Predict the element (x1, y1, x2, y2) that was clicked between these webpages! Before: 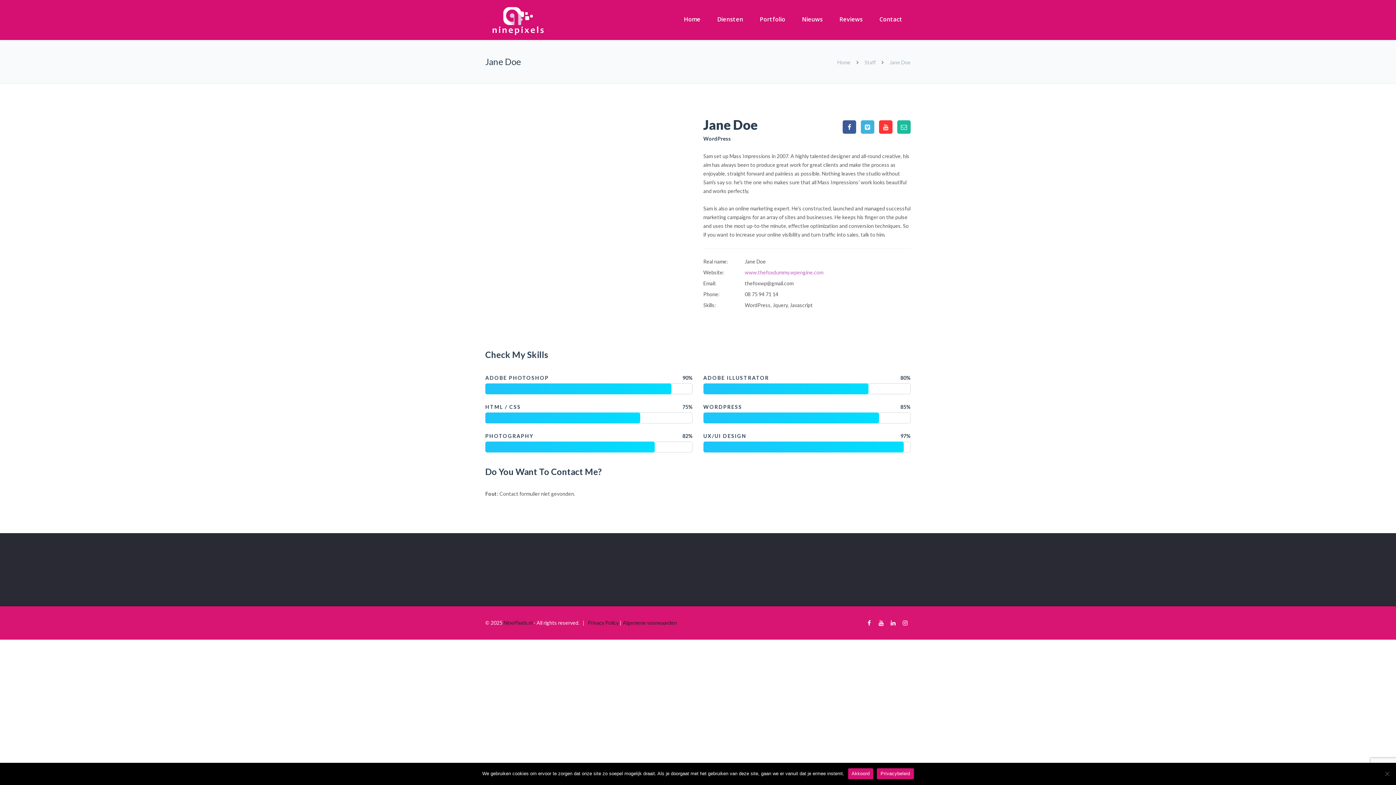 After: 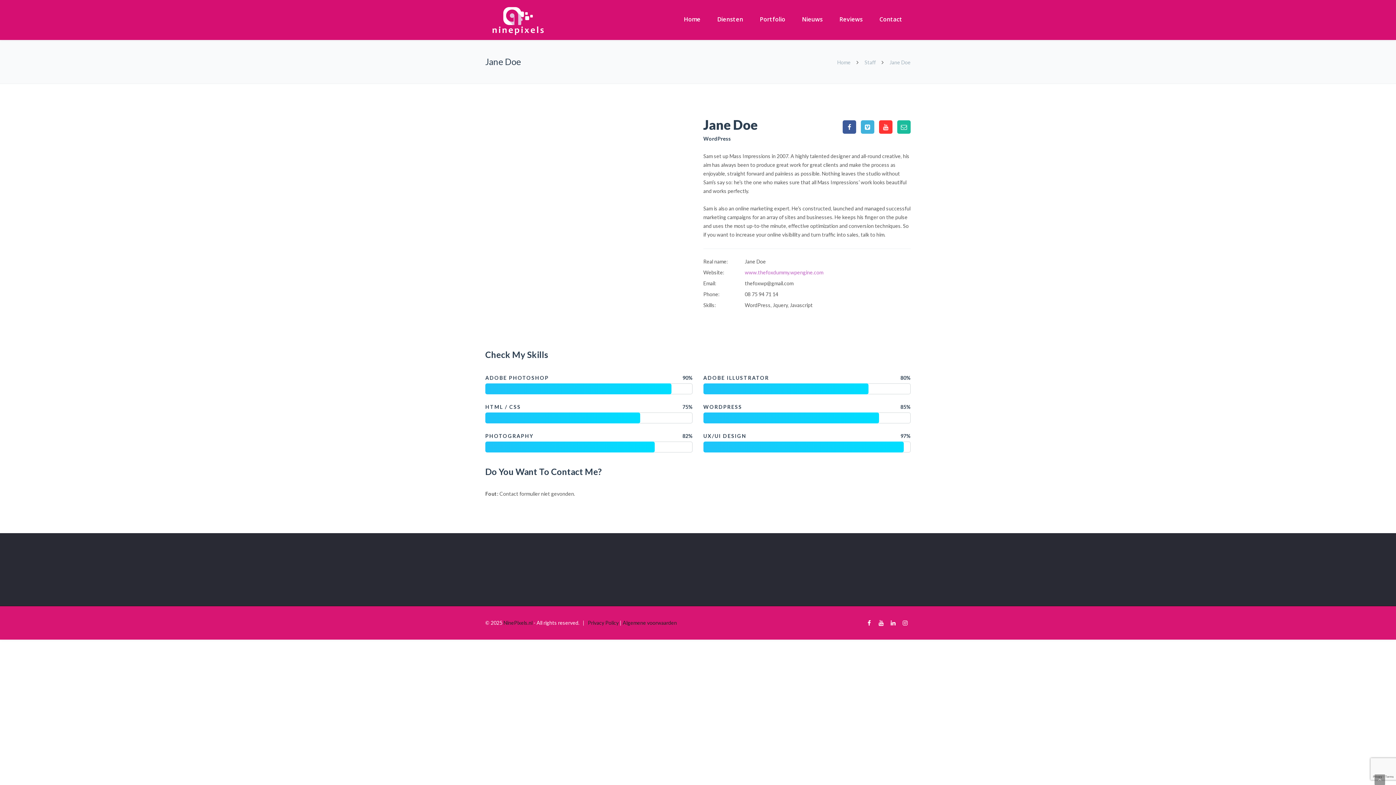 Action: label: Akkoord bbox: (848, 768, 873, 779)